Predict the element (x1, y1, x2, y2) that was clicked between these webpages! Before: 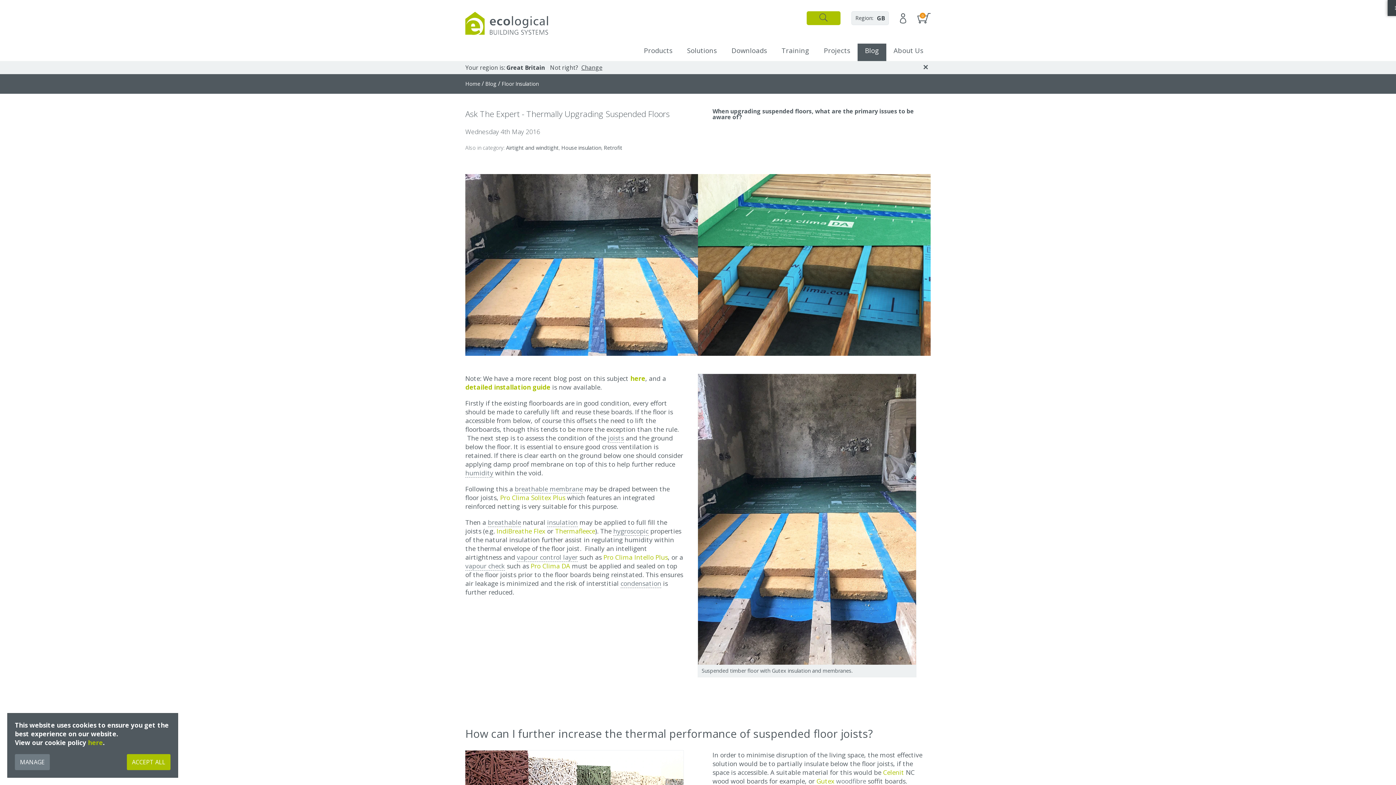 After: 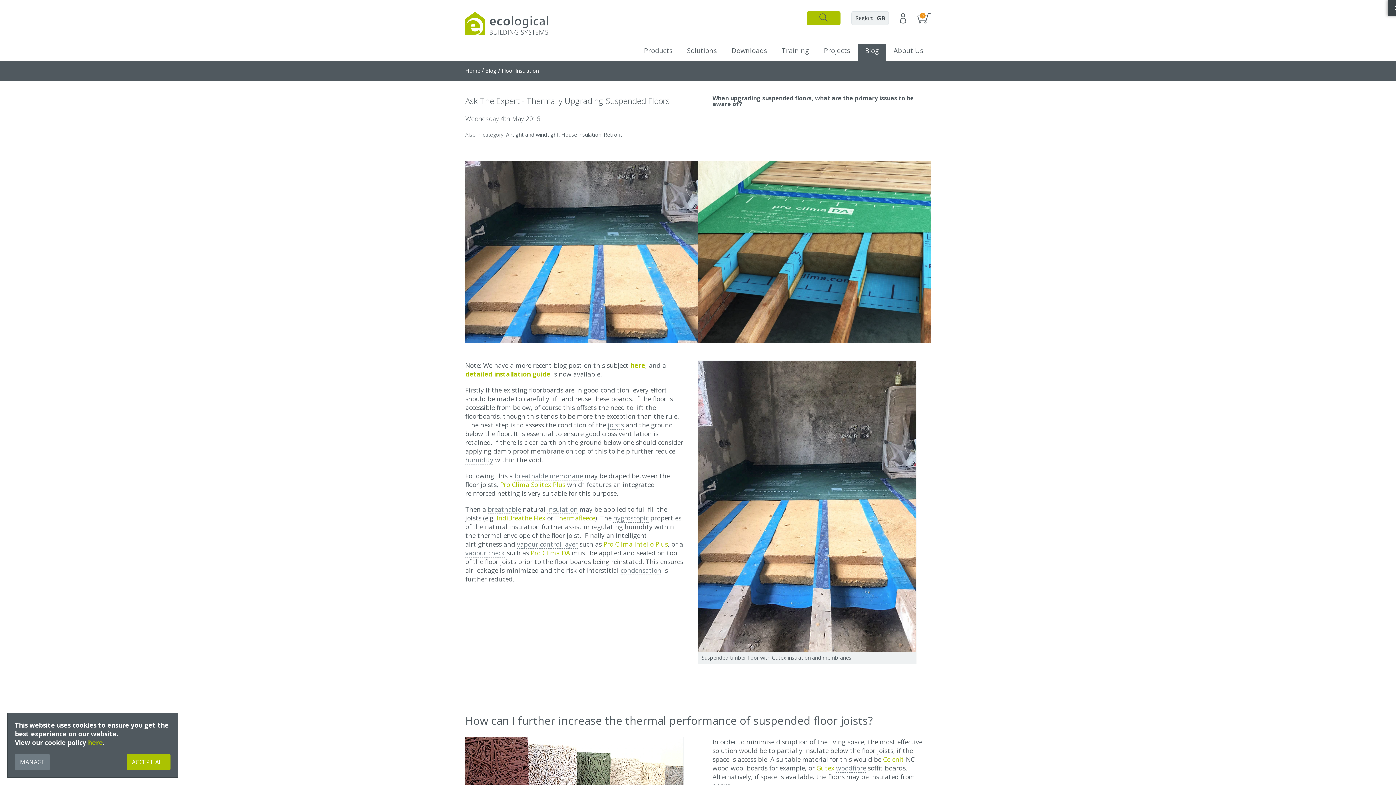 Action: label: ✕ bbox: (920, 63, 930, 71)